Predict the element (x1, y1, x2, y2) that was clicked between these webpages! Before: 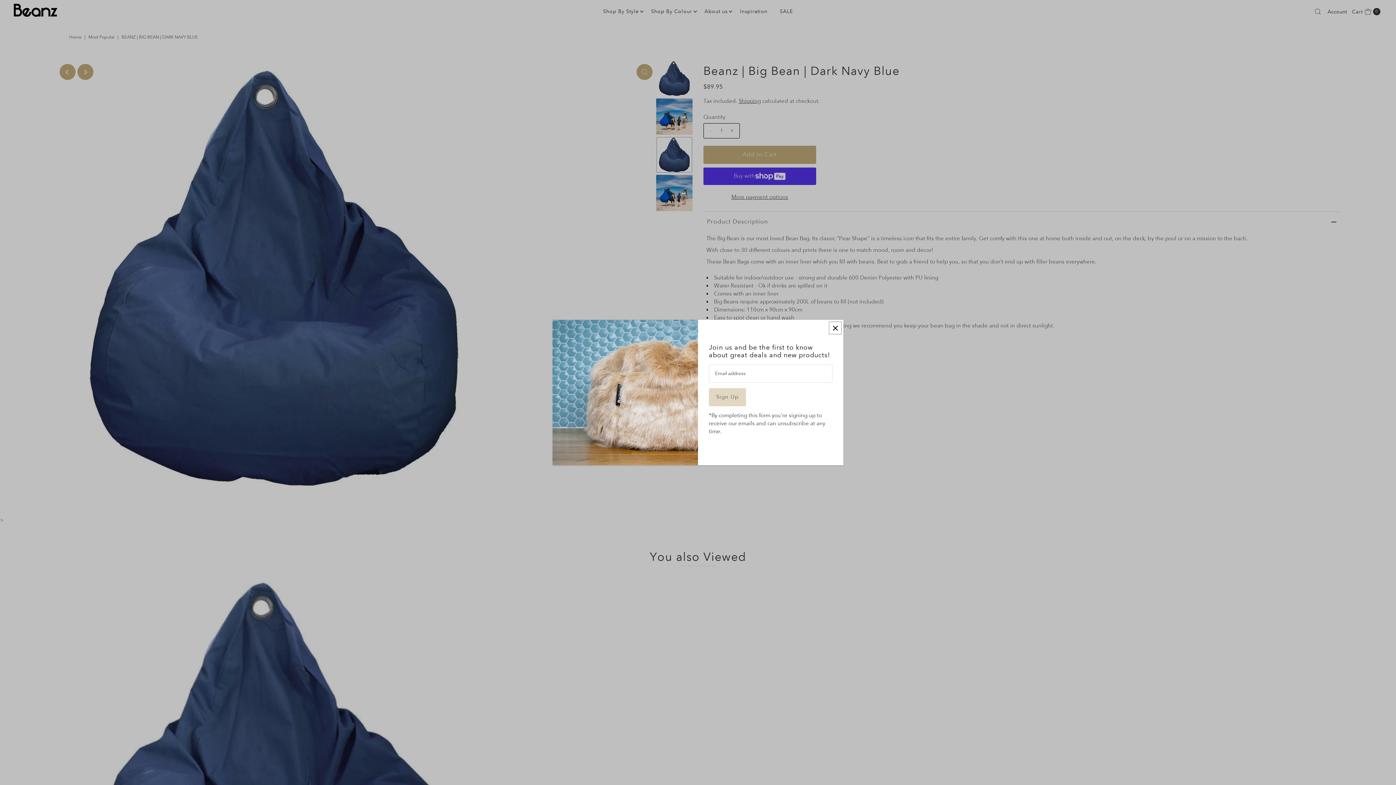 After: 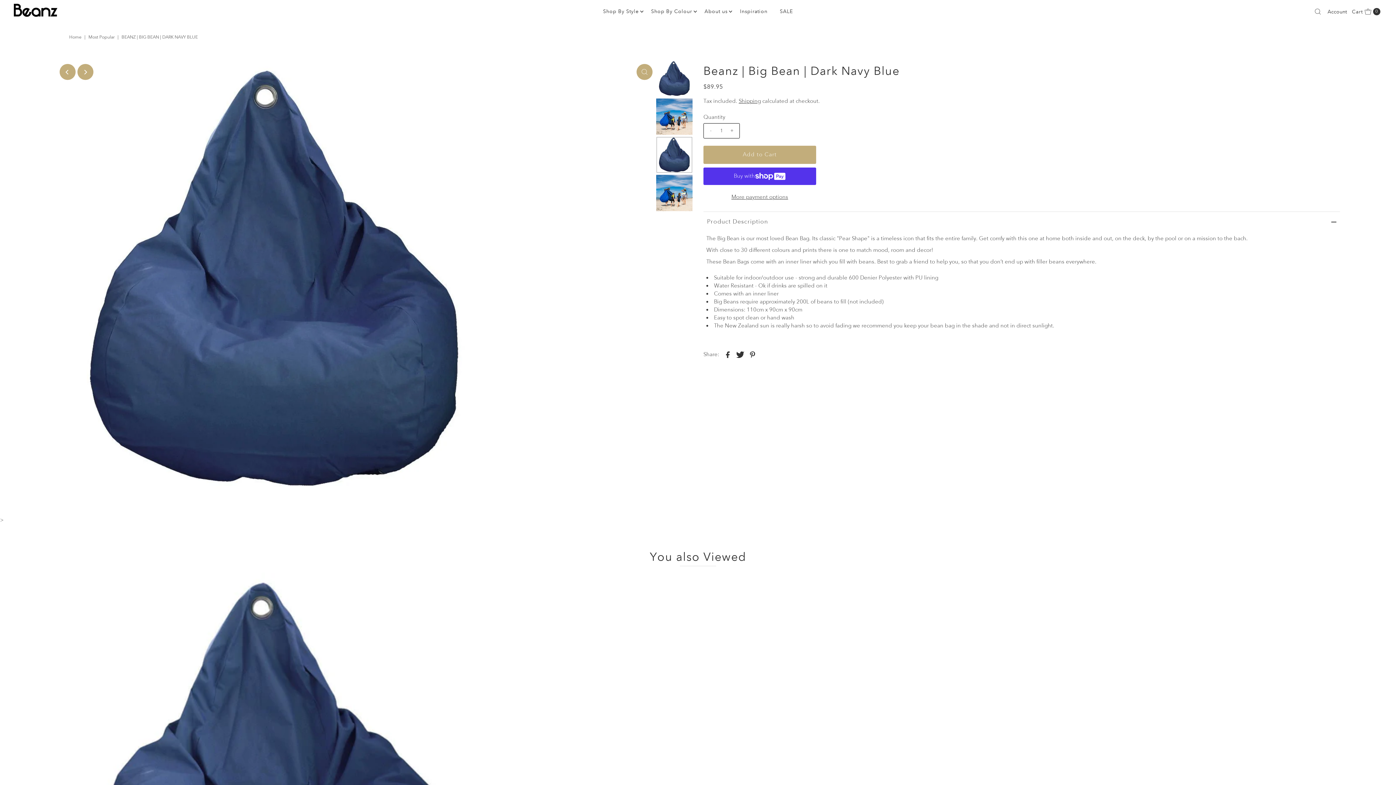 Action: label: Close popup bbox: (829, 321, 841, 334)